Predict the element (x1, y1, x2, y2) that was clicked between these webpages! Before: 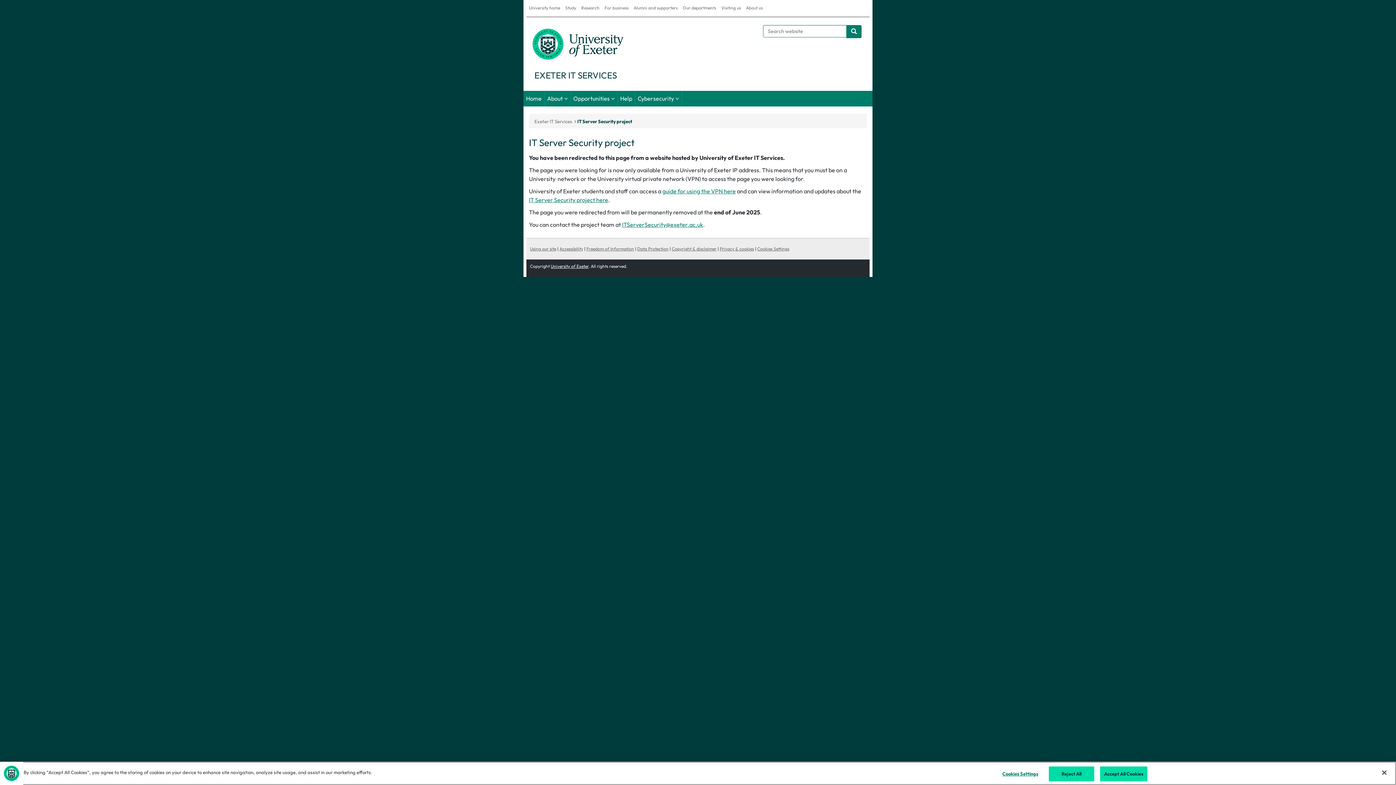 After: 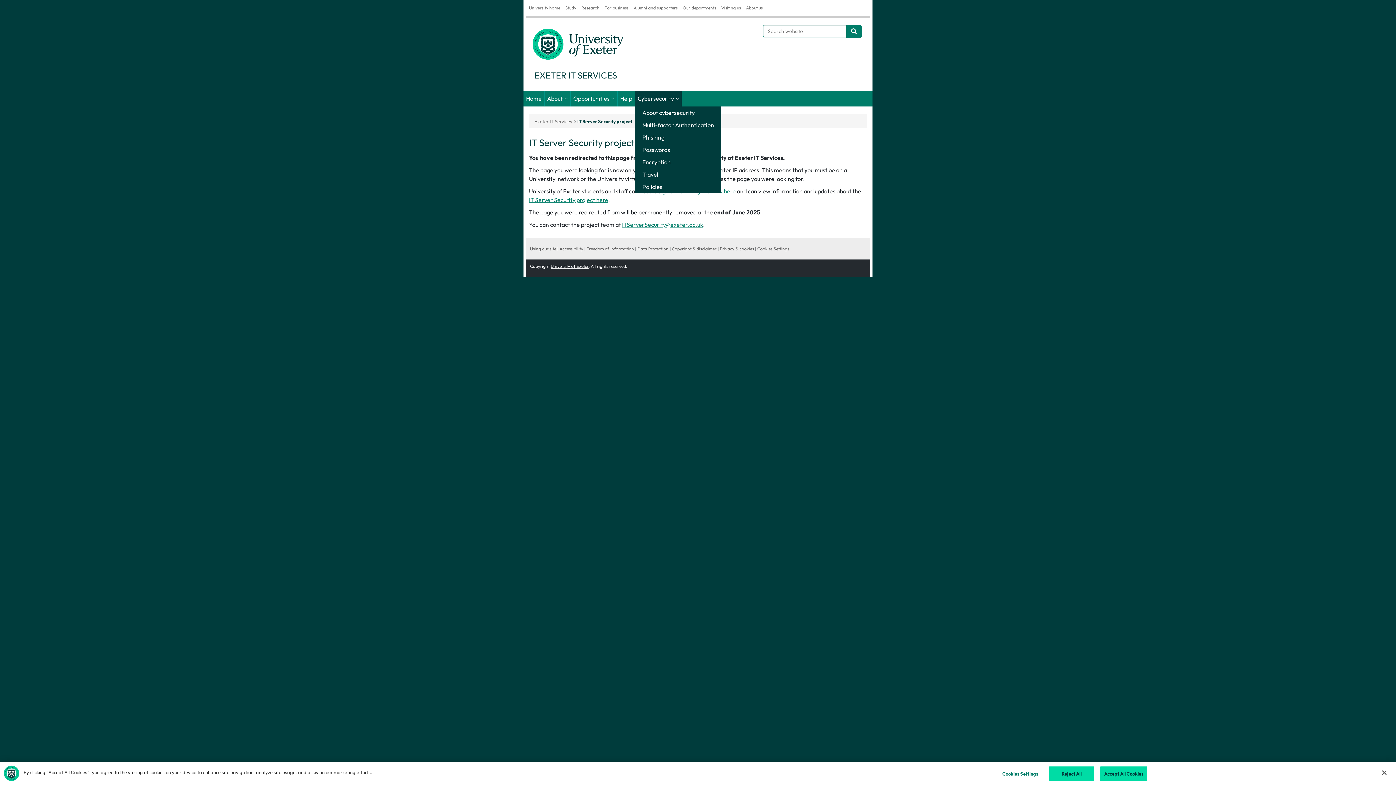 Action: bbox: (635, 90, 681, 106) label: Cybersecurity